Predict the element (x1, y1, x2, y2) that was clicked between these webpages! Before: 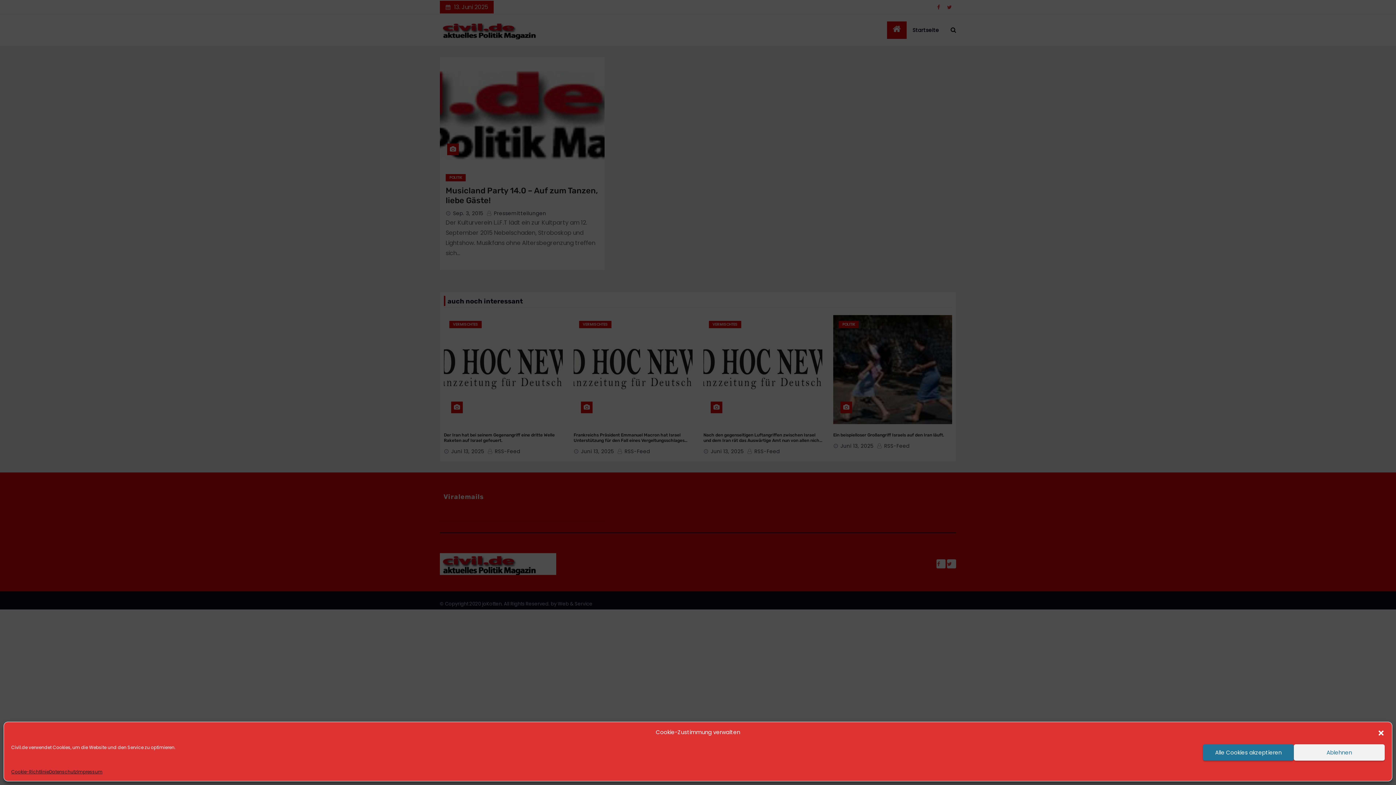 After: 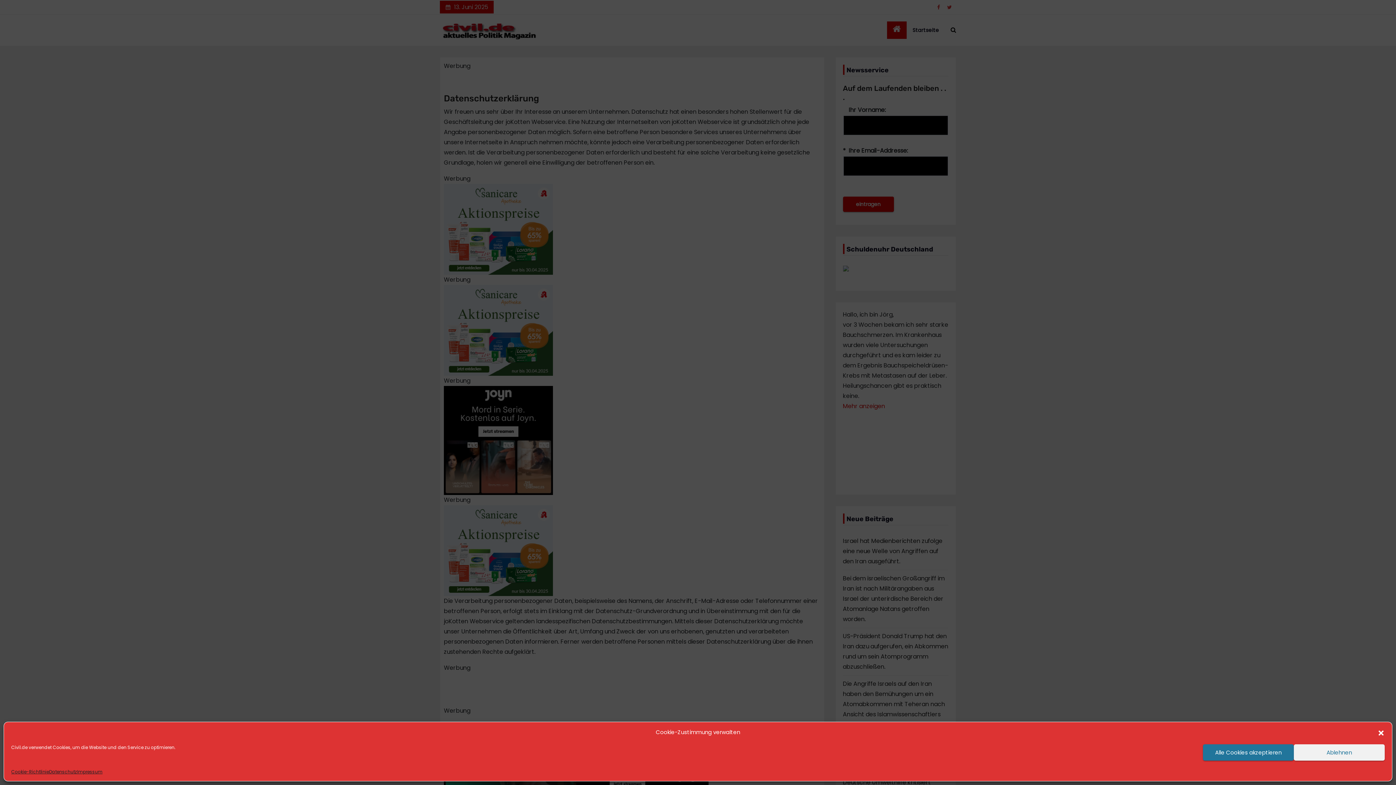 Action: label: Datenschutz bbox: (49, 768, 77, 776)